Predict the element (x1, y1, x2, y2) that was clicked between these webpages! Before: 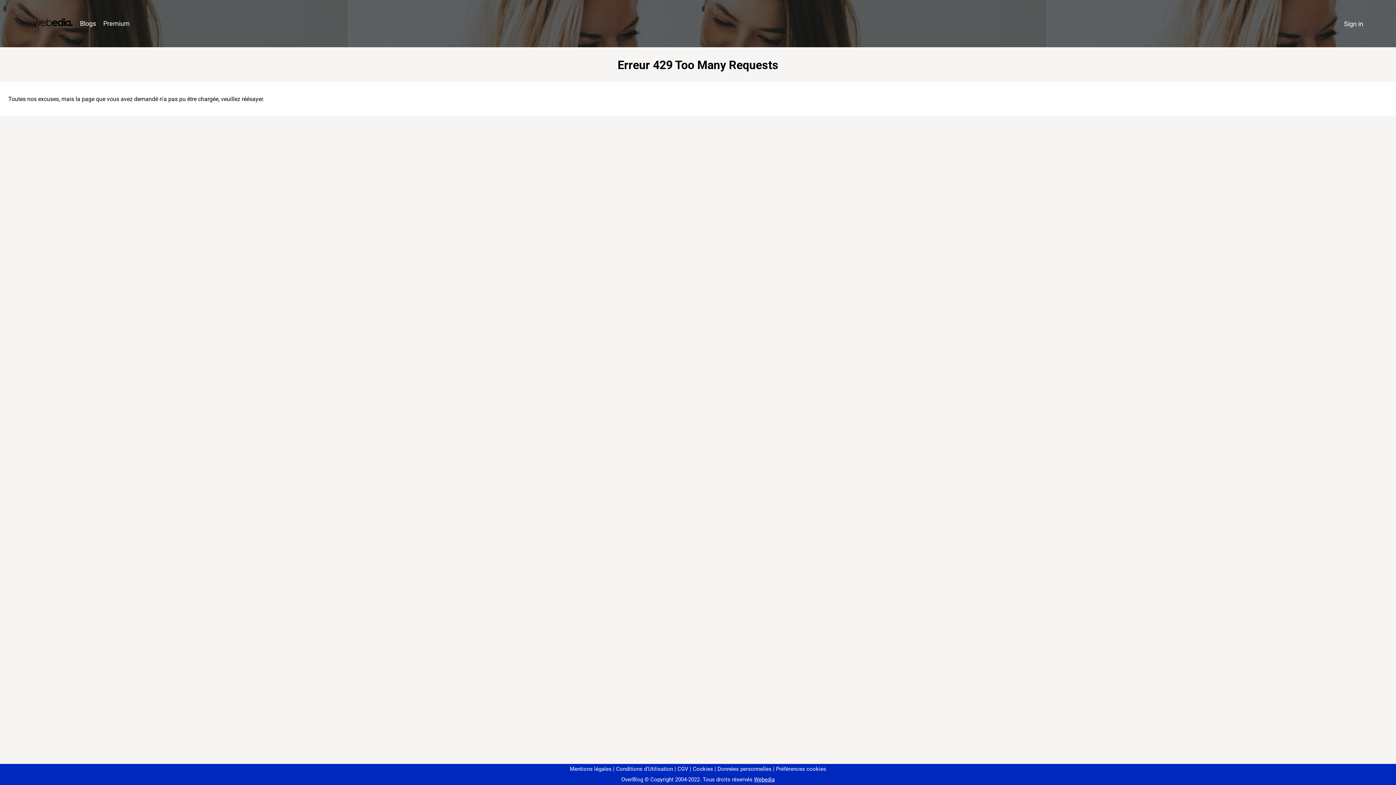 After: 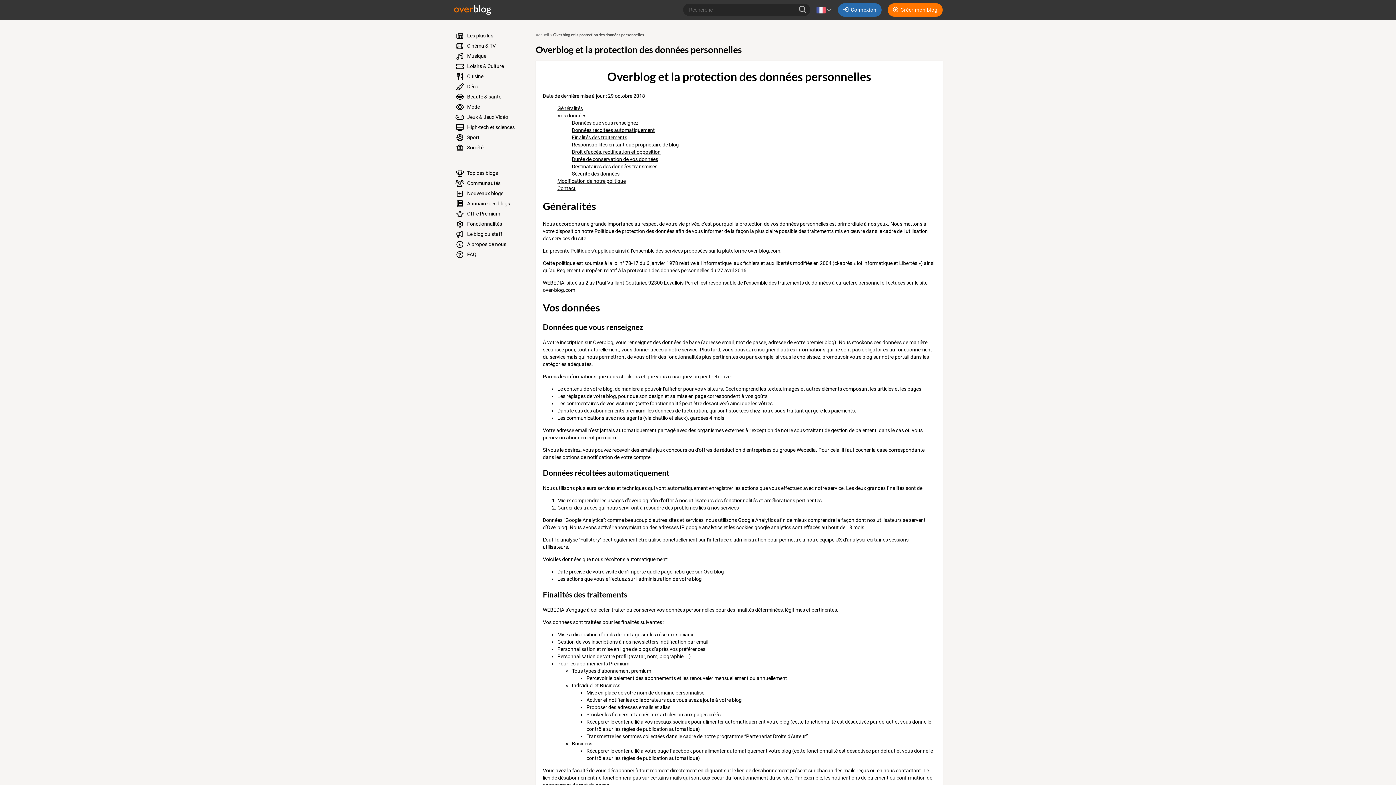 Action: bbox: (714, 766, 771, 772) label: Données personnelles